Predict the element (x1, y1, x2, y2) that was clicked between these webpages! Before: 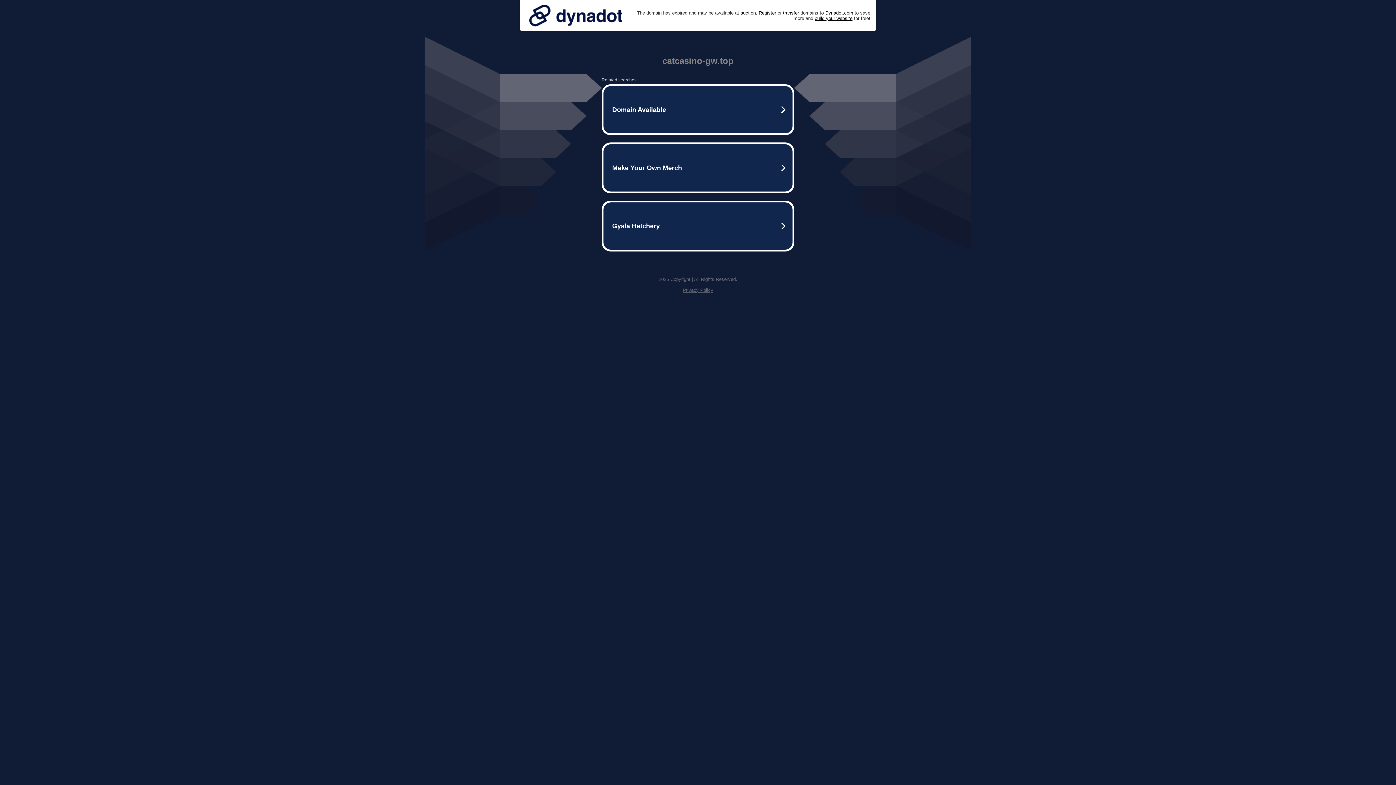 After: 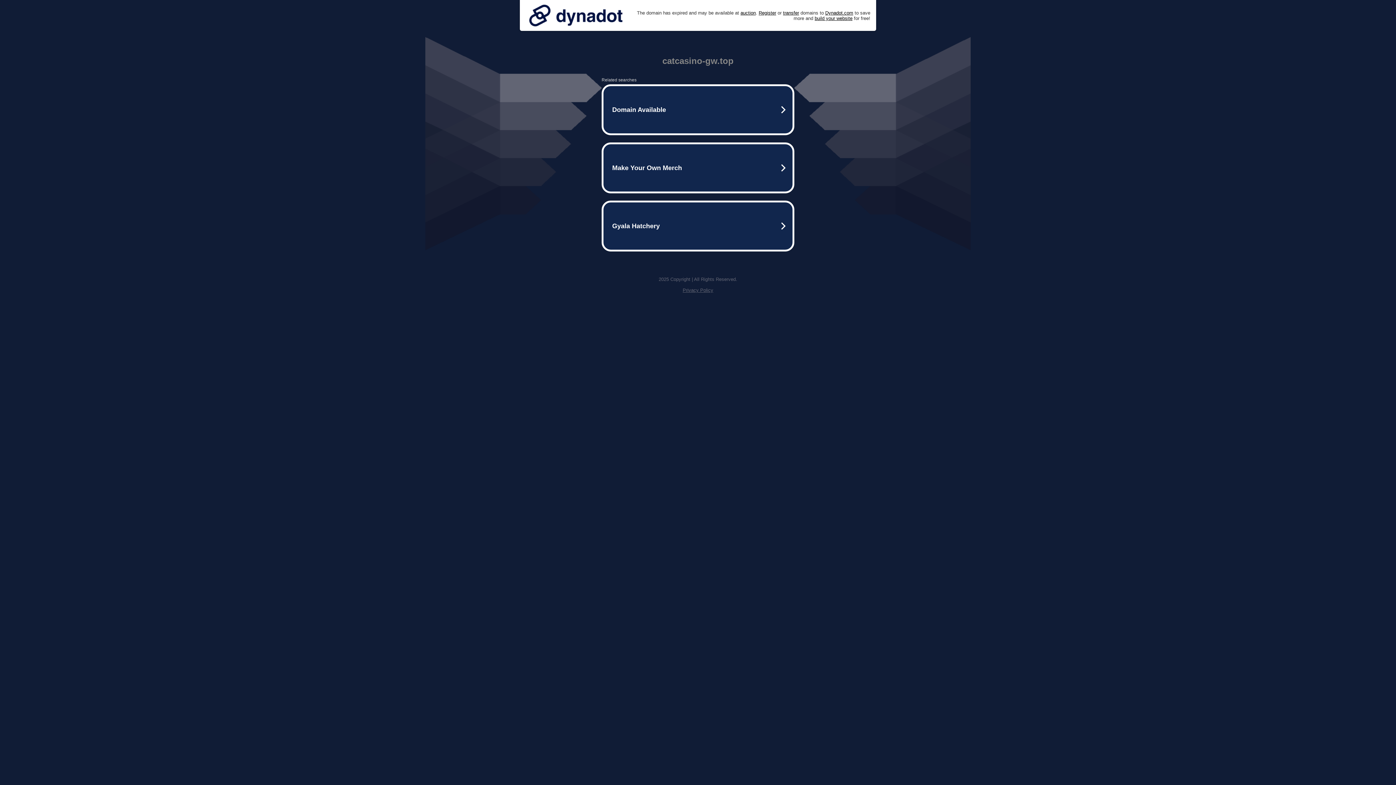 Action: bbox: (682, 287, 713, 293) label: Privacy Policy